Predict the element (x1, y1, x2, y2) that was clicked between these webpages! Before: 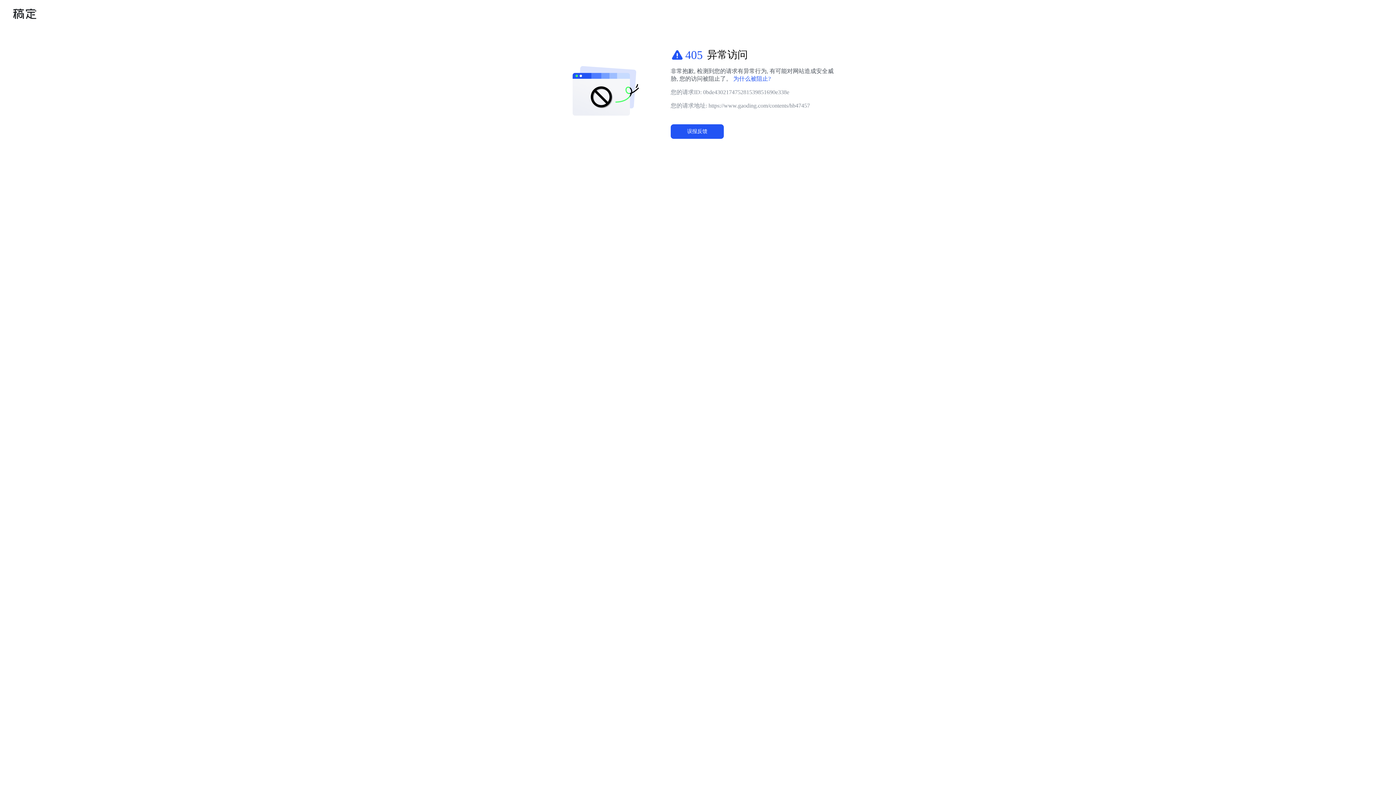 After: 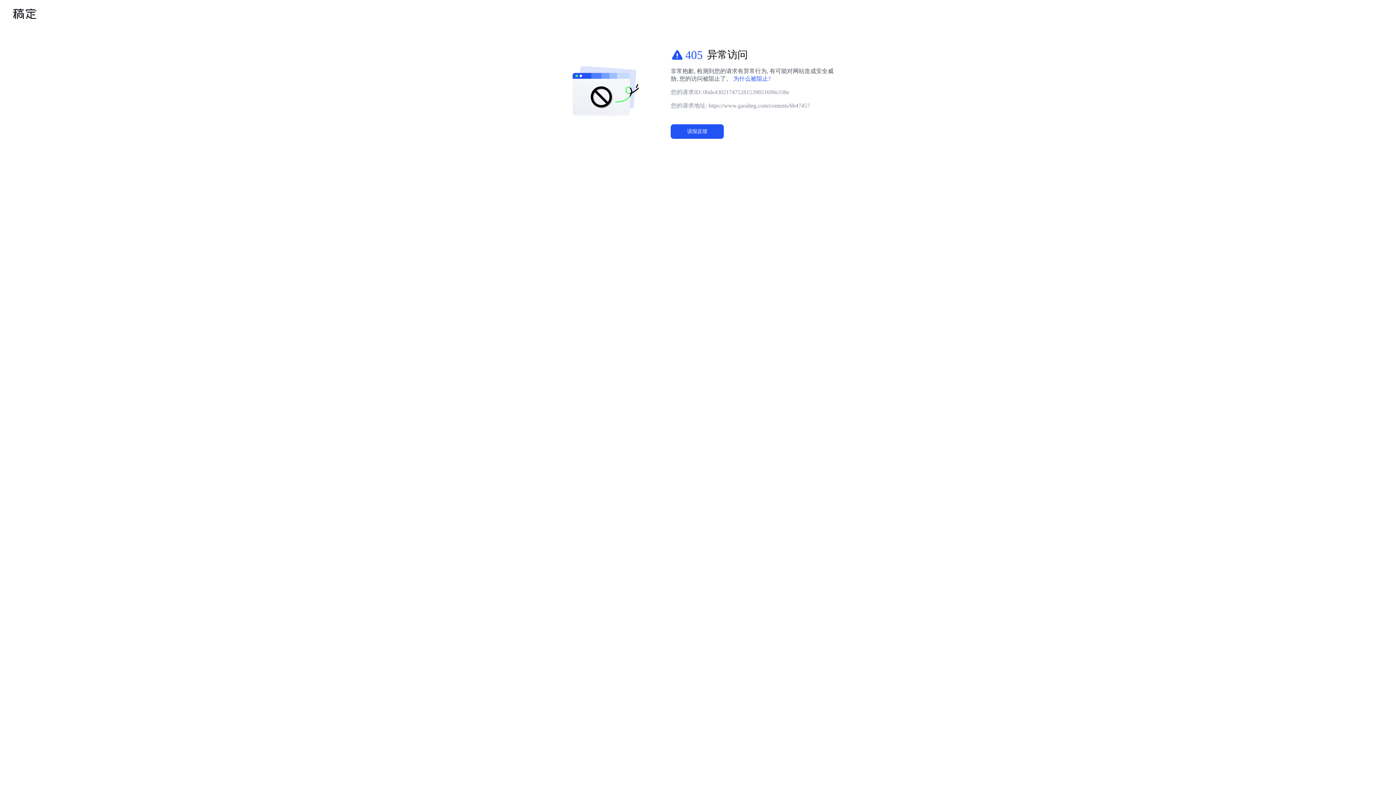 Action: label: 为什么被阻止? bbox: (733, 75, 770, 81)